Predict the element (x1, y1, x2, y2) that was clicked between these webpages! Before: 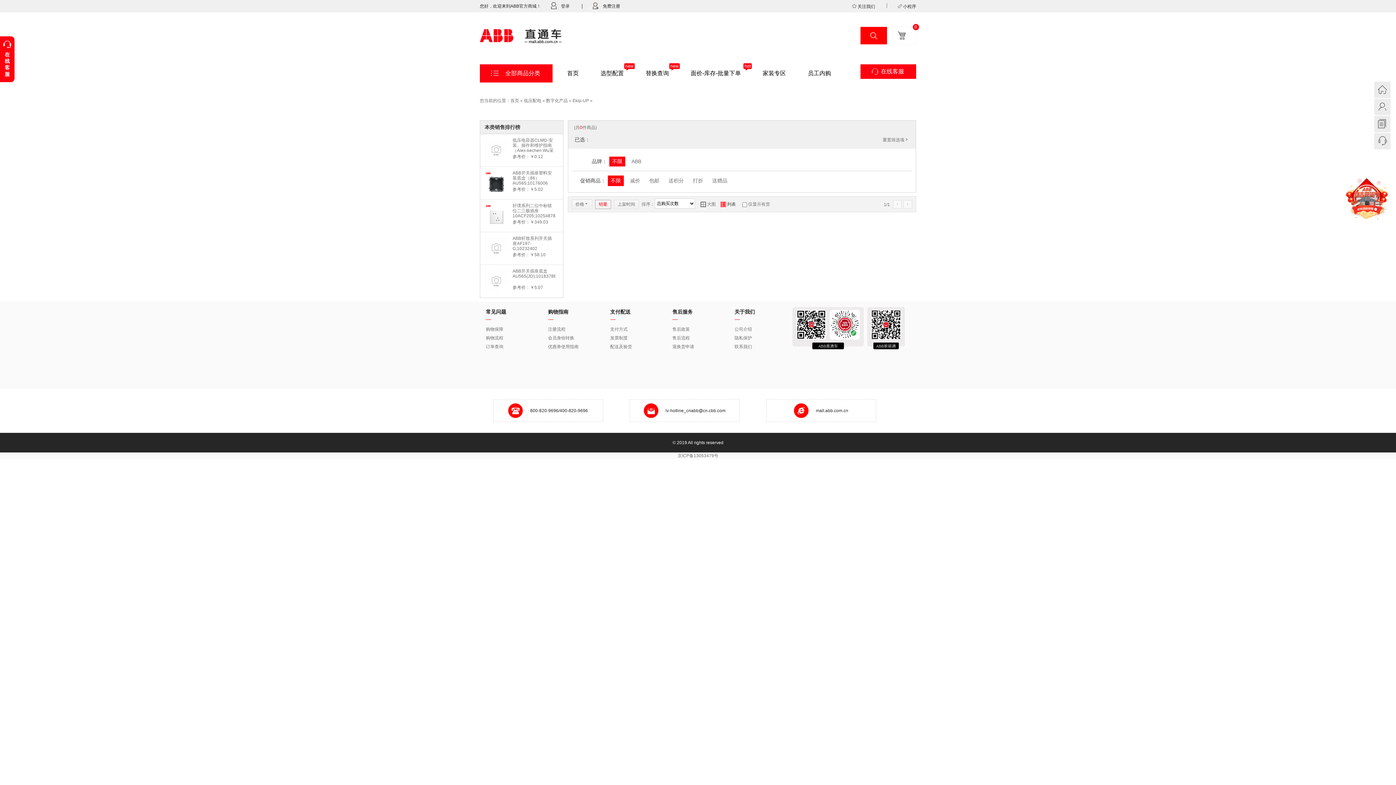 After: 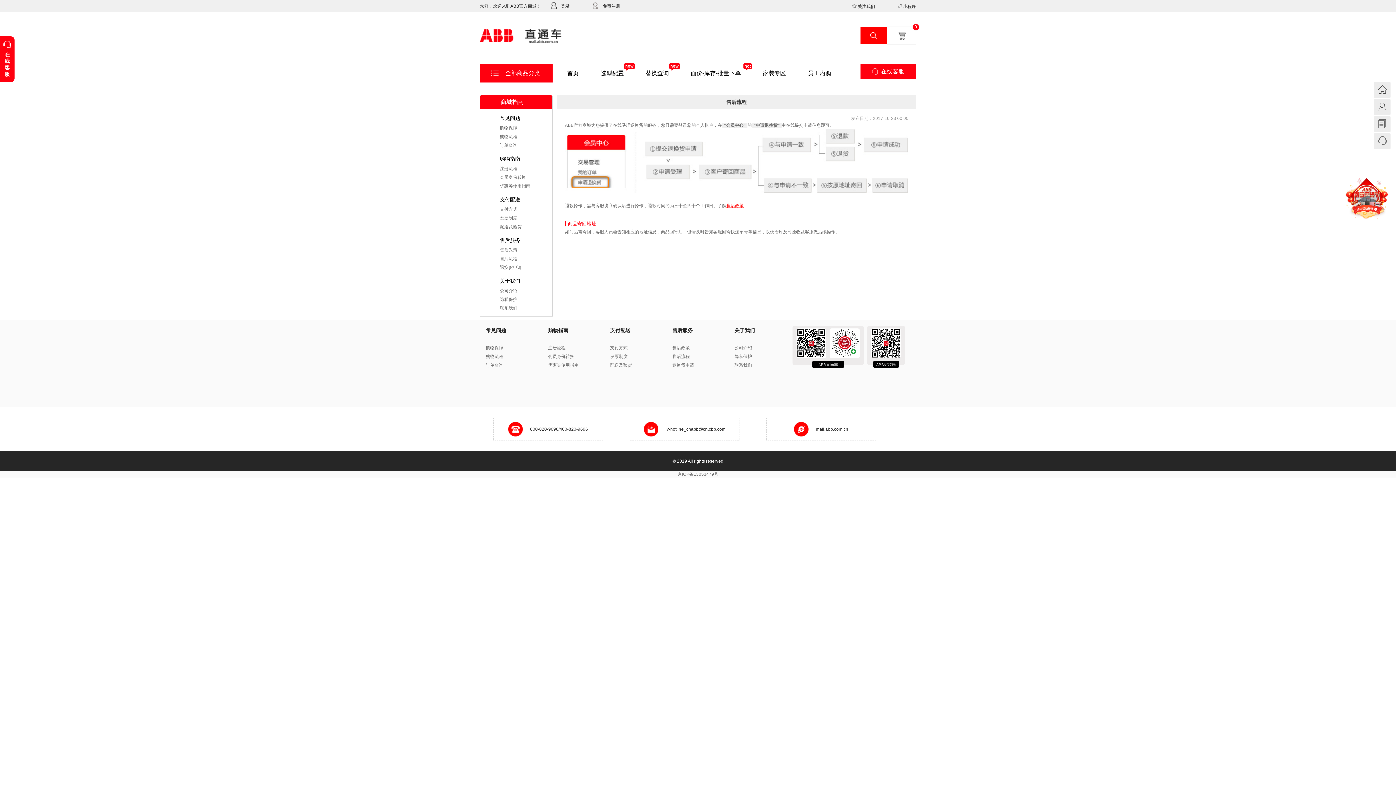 Action: bbox: (672, 335, 690, 340) label: 售后流程